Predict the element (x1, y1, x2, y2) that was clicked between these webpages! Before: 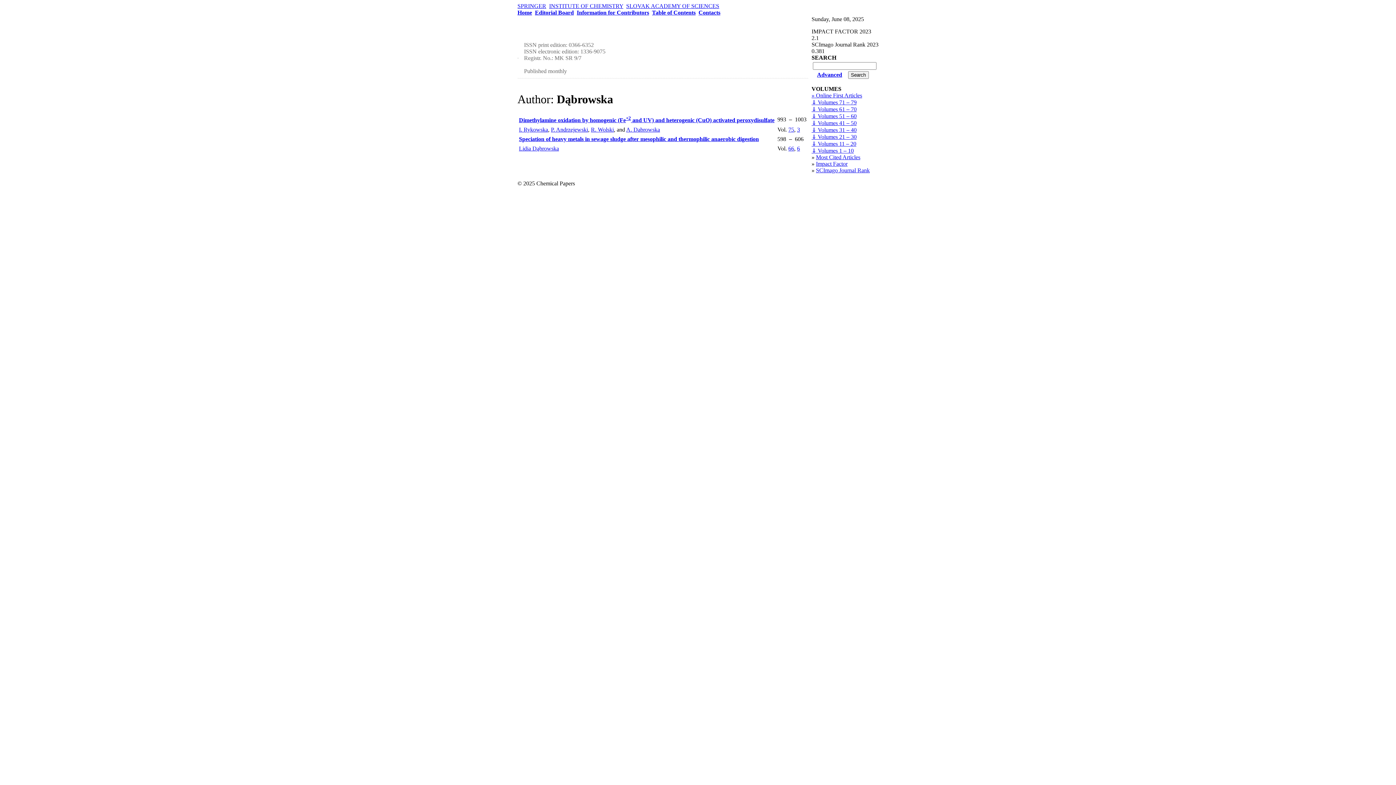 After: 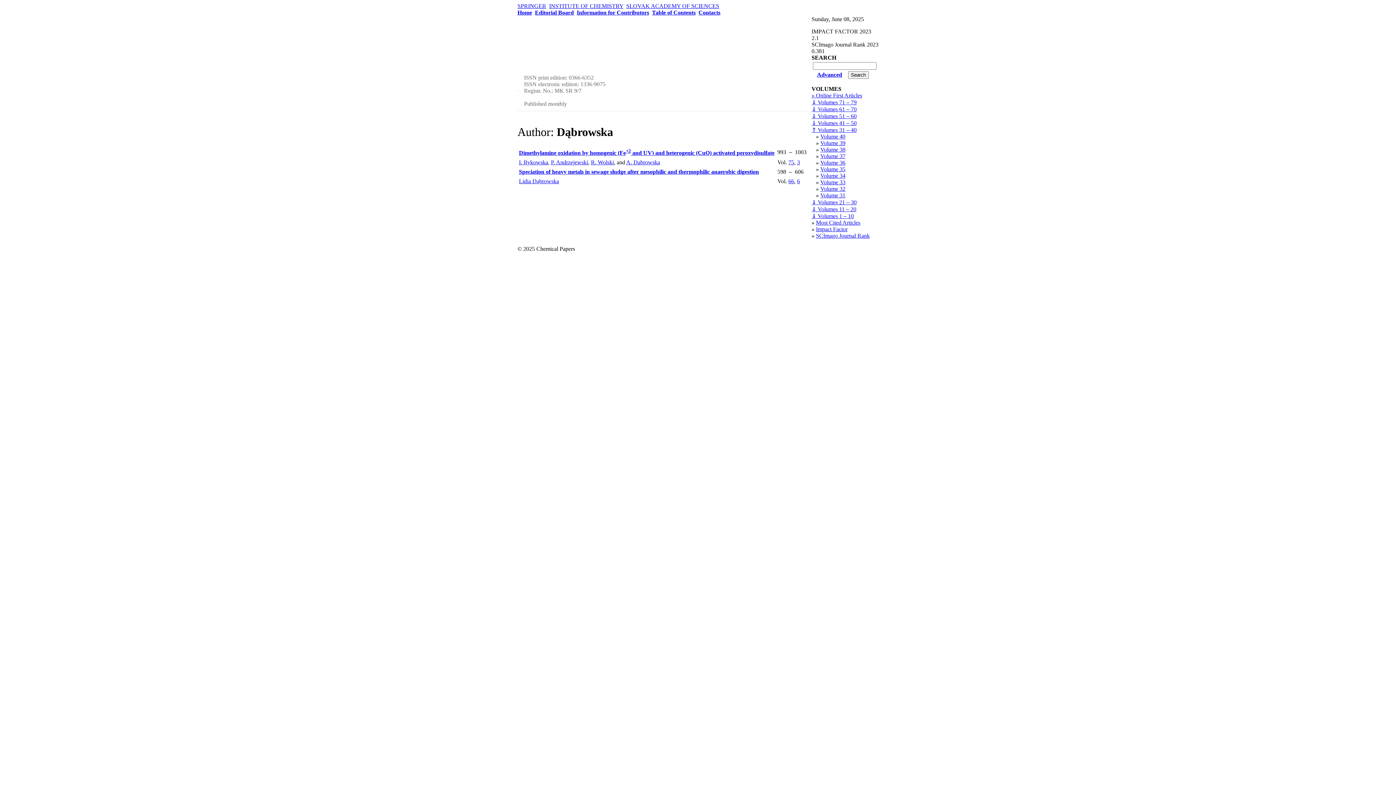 Action: label: ⇓ Volumes 31 – 40 bbox: (811, 126, 856, 133)